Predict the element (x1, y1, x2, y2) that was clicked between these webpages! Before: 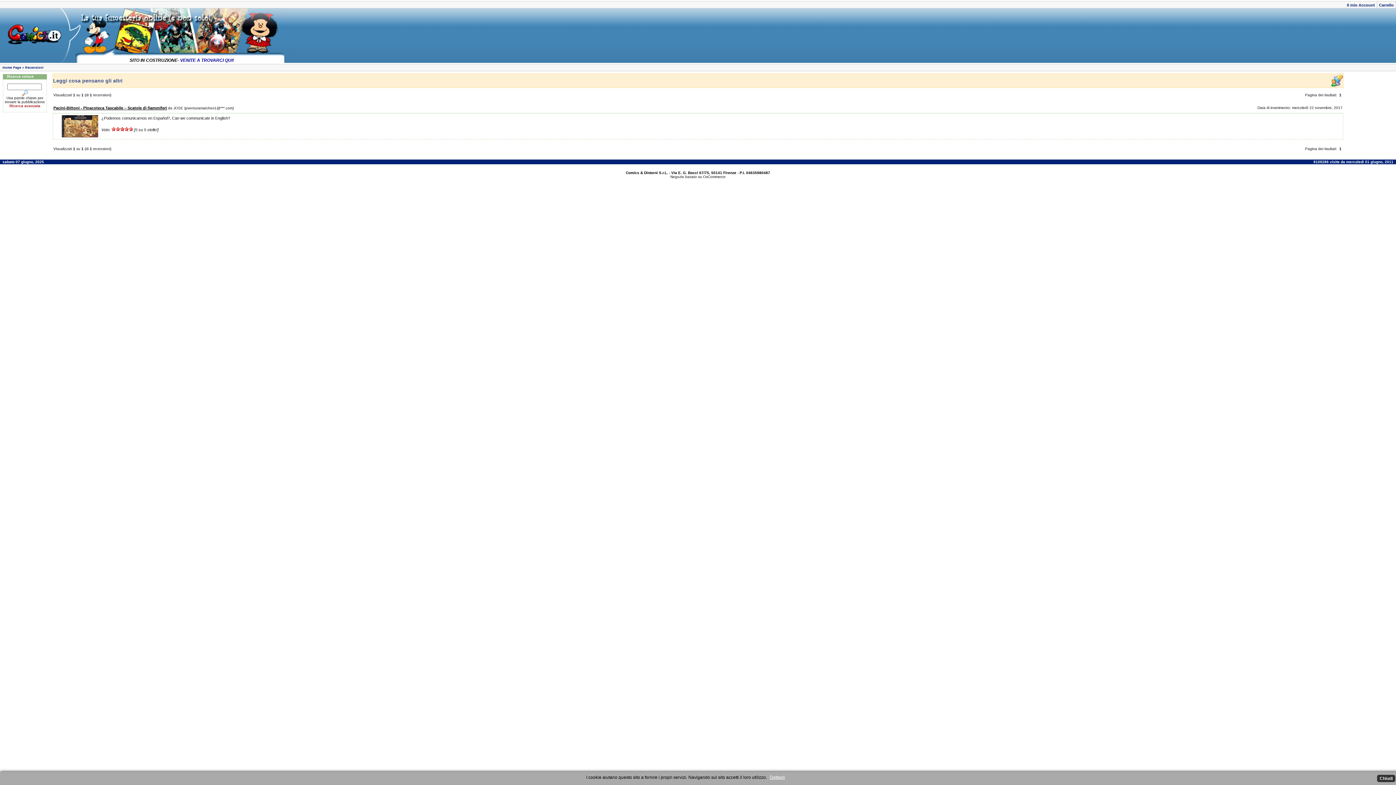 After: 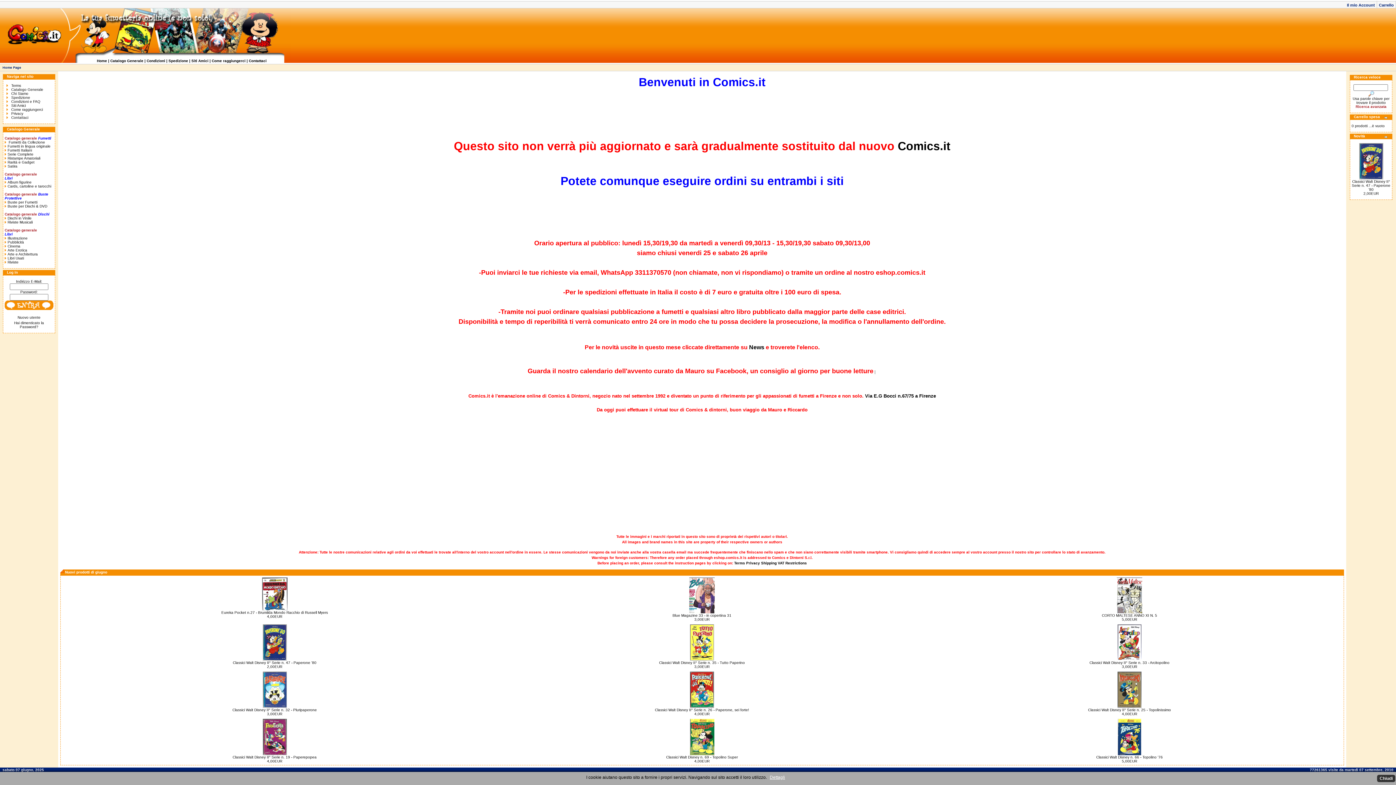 Action: bbox: (180, 57, 234, 62) label: VENITE A TROVARCI QUI!